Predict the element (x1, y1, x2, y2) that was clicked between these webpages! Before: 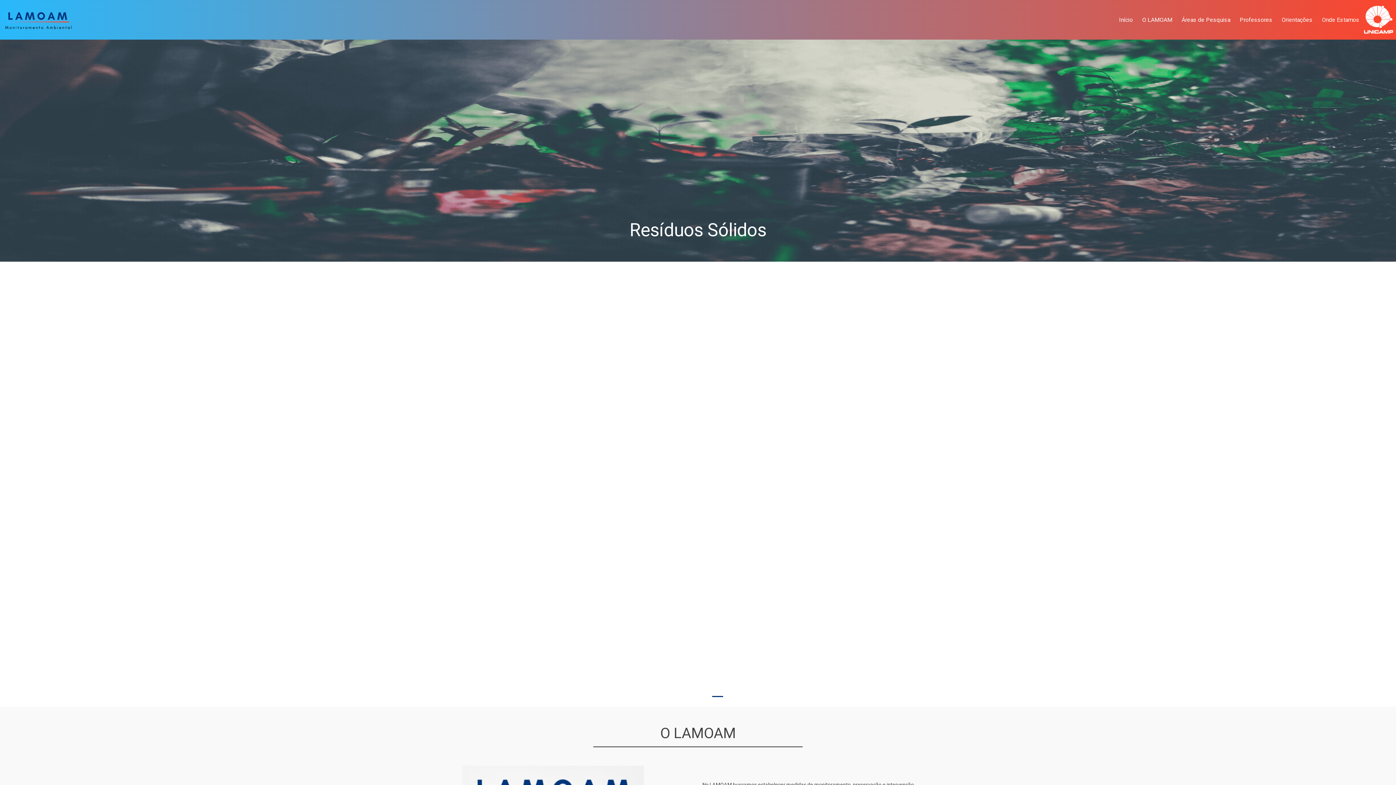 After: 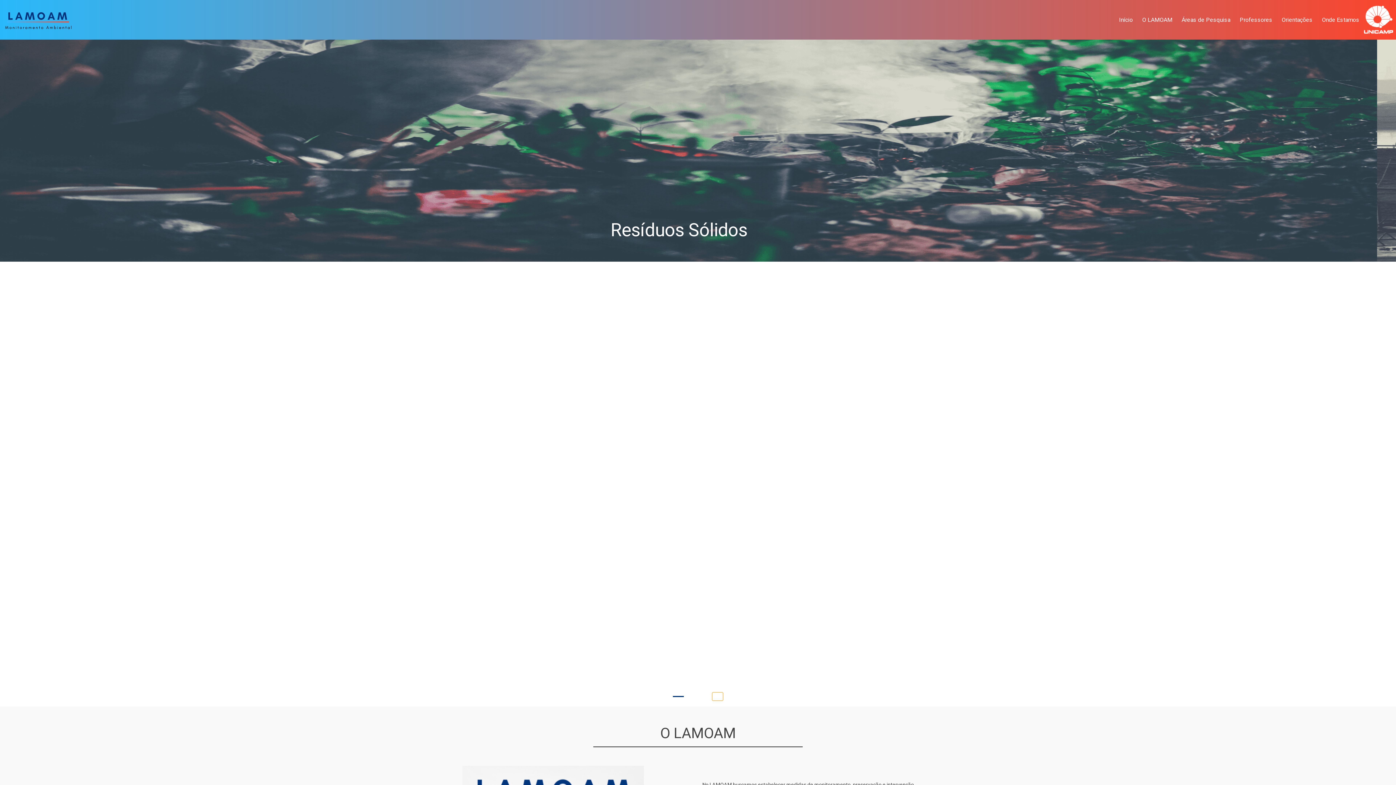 Action: bbox: (712, 692, 723, 701) label: 1